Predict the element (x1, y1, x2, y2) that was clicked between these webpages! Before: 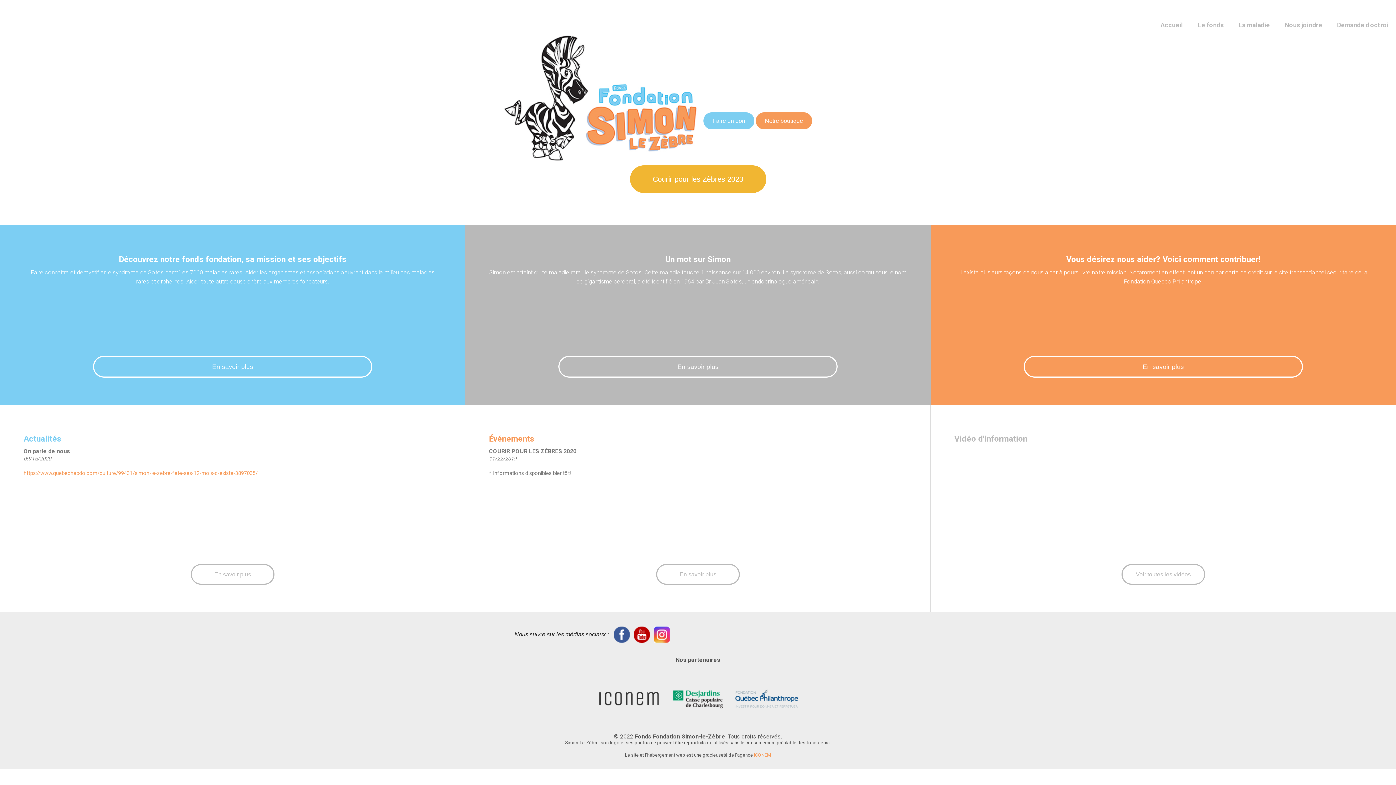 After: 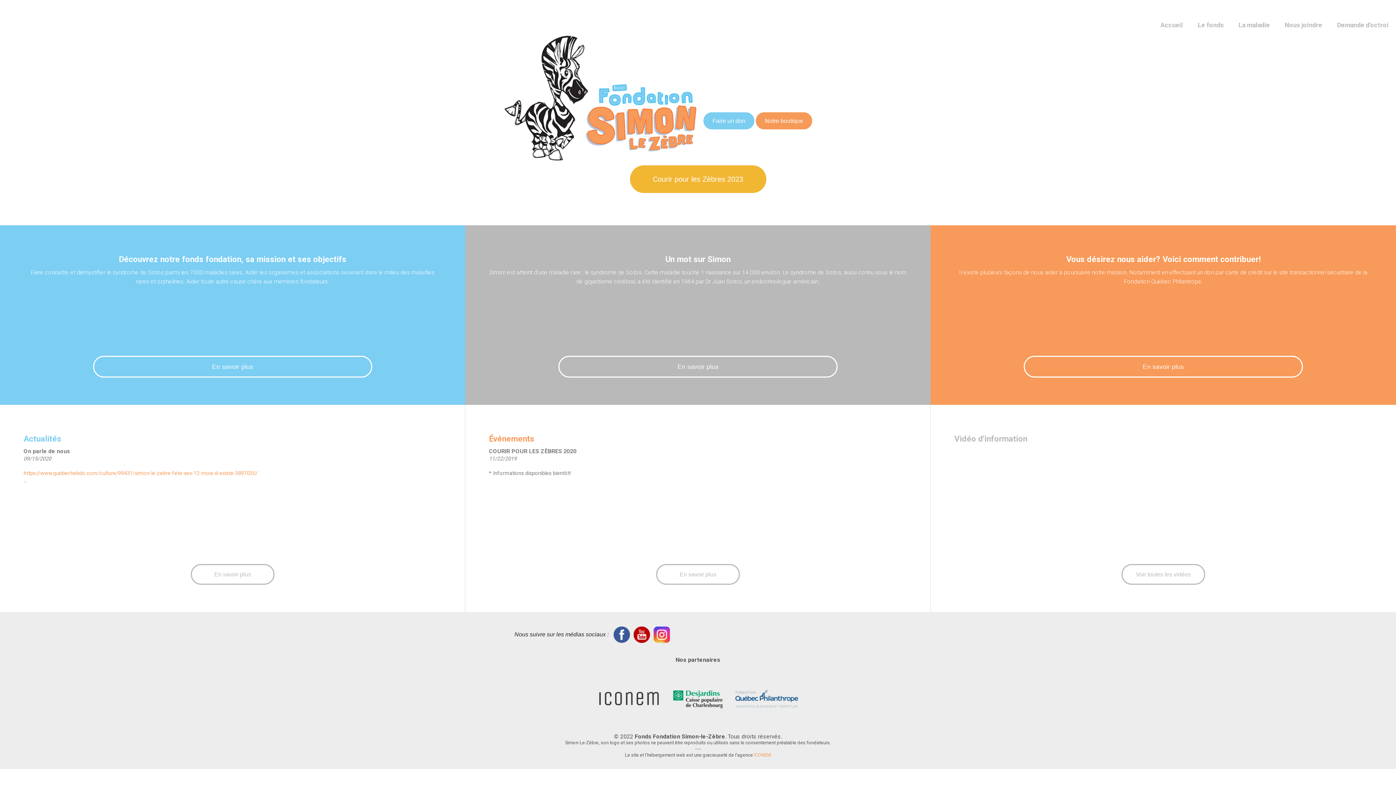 Action: bbox: (633, 623, 650, 646)